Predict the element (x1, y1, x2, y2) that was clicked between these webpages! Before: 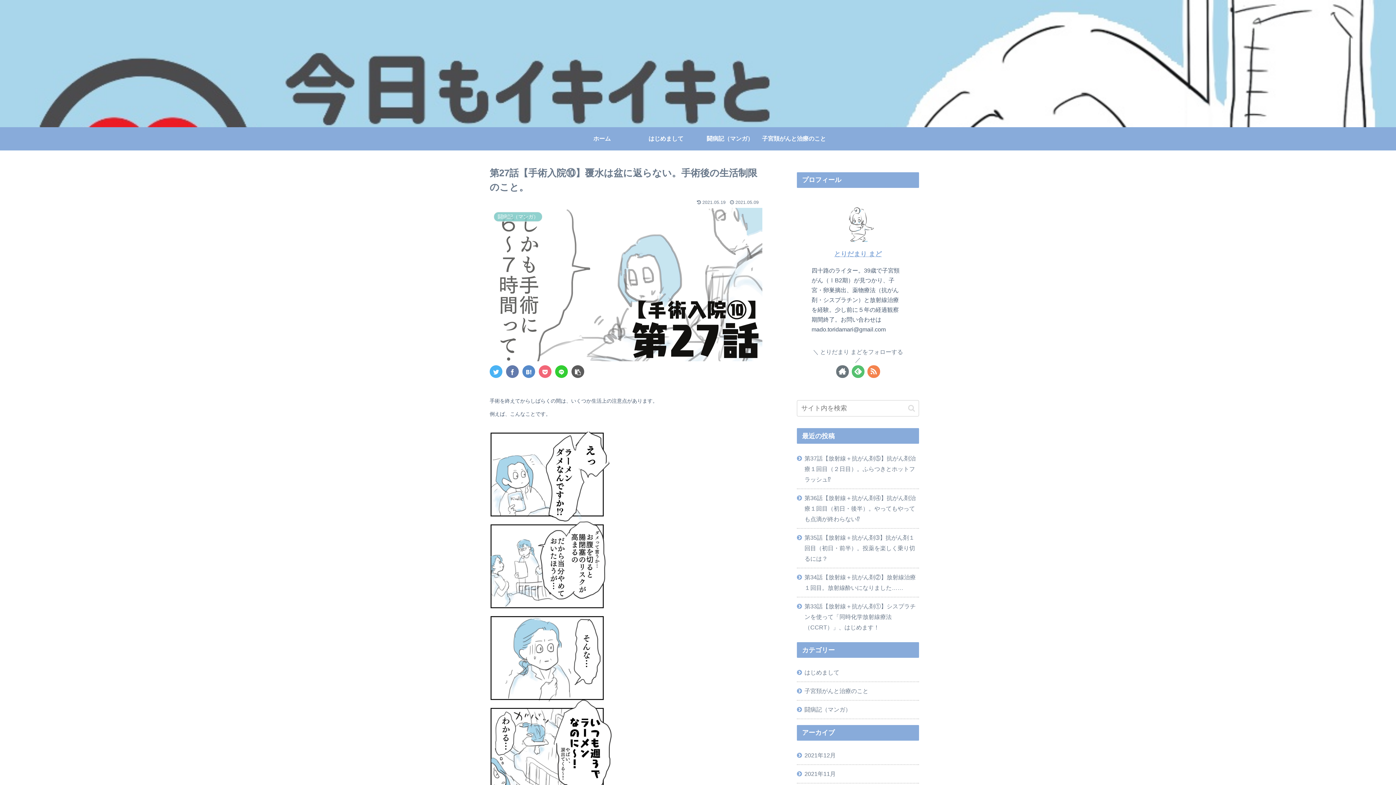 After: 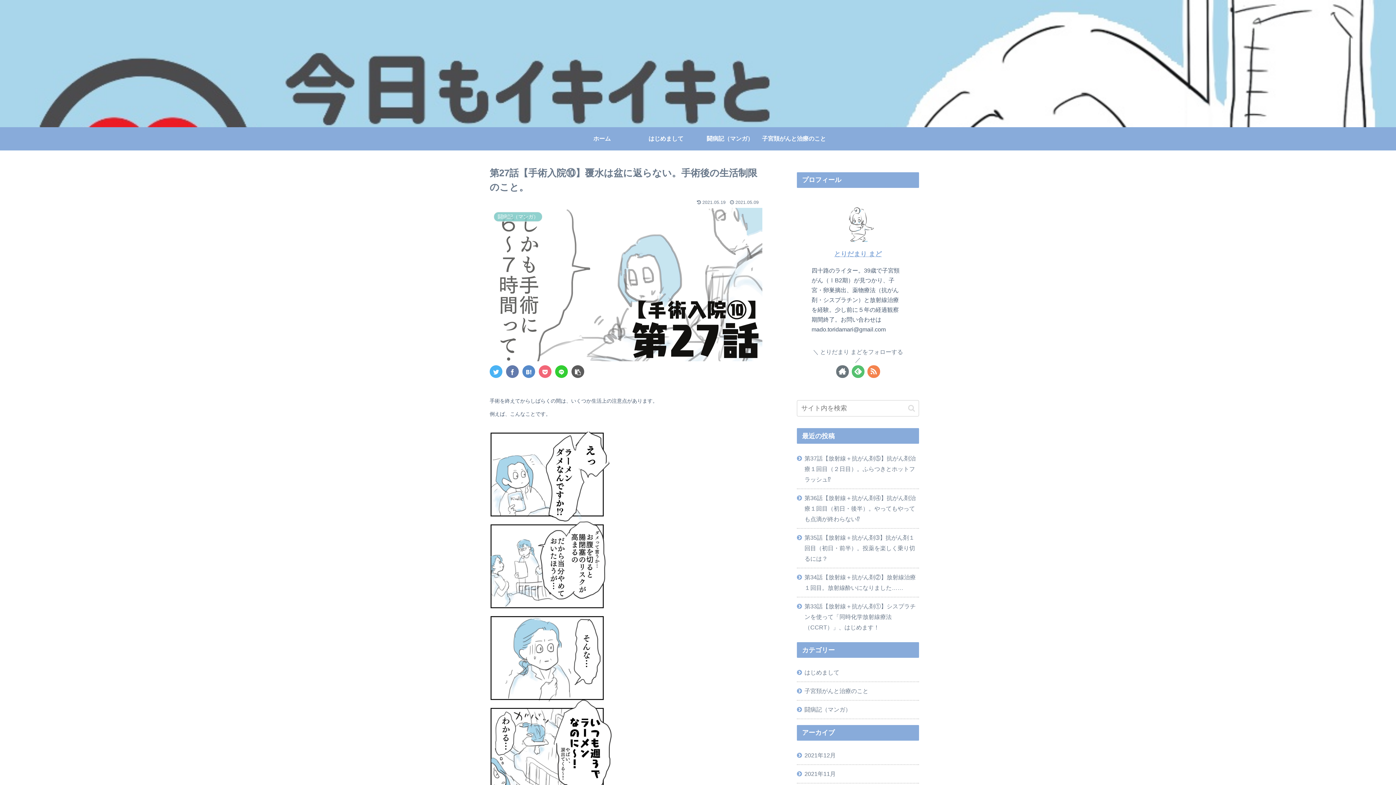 Action: bbox: (571, 365, 584, 378)